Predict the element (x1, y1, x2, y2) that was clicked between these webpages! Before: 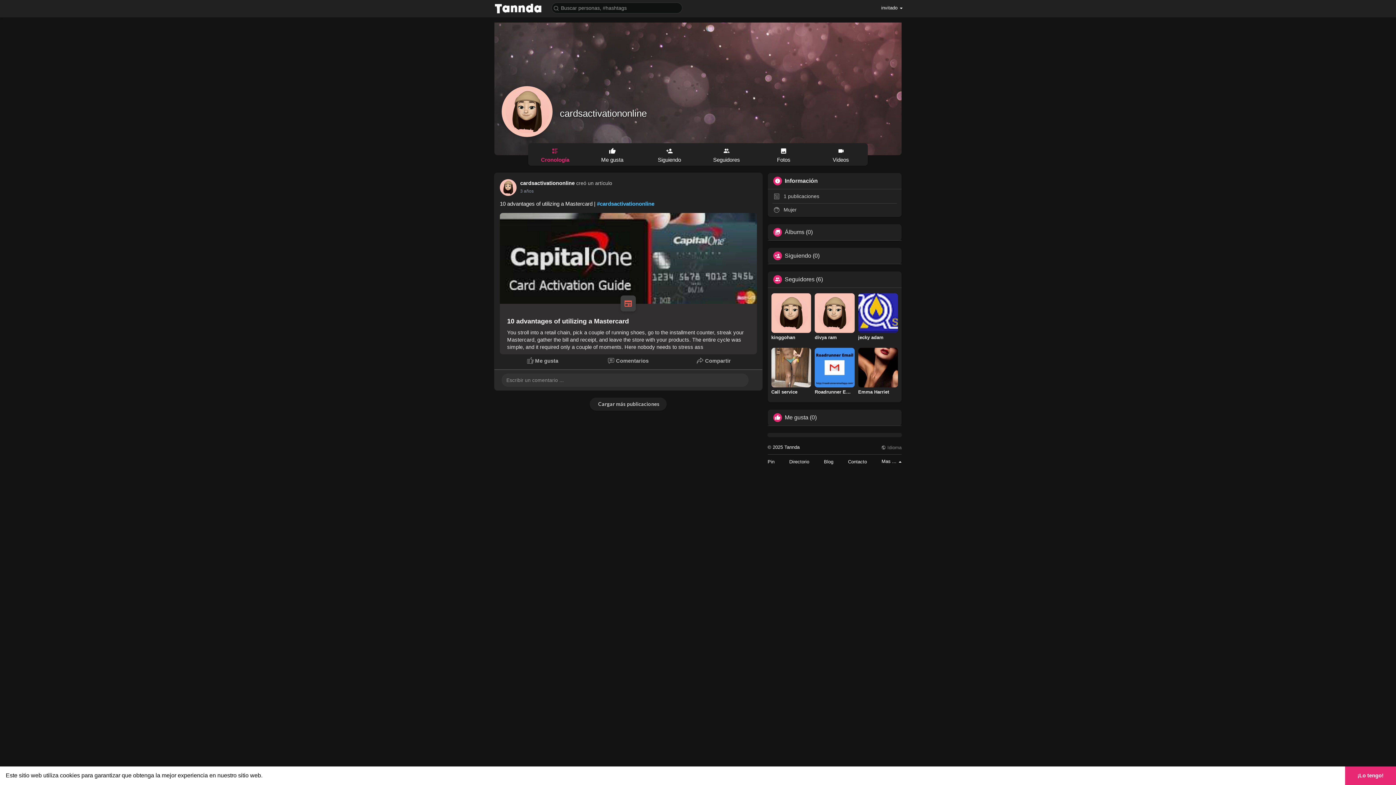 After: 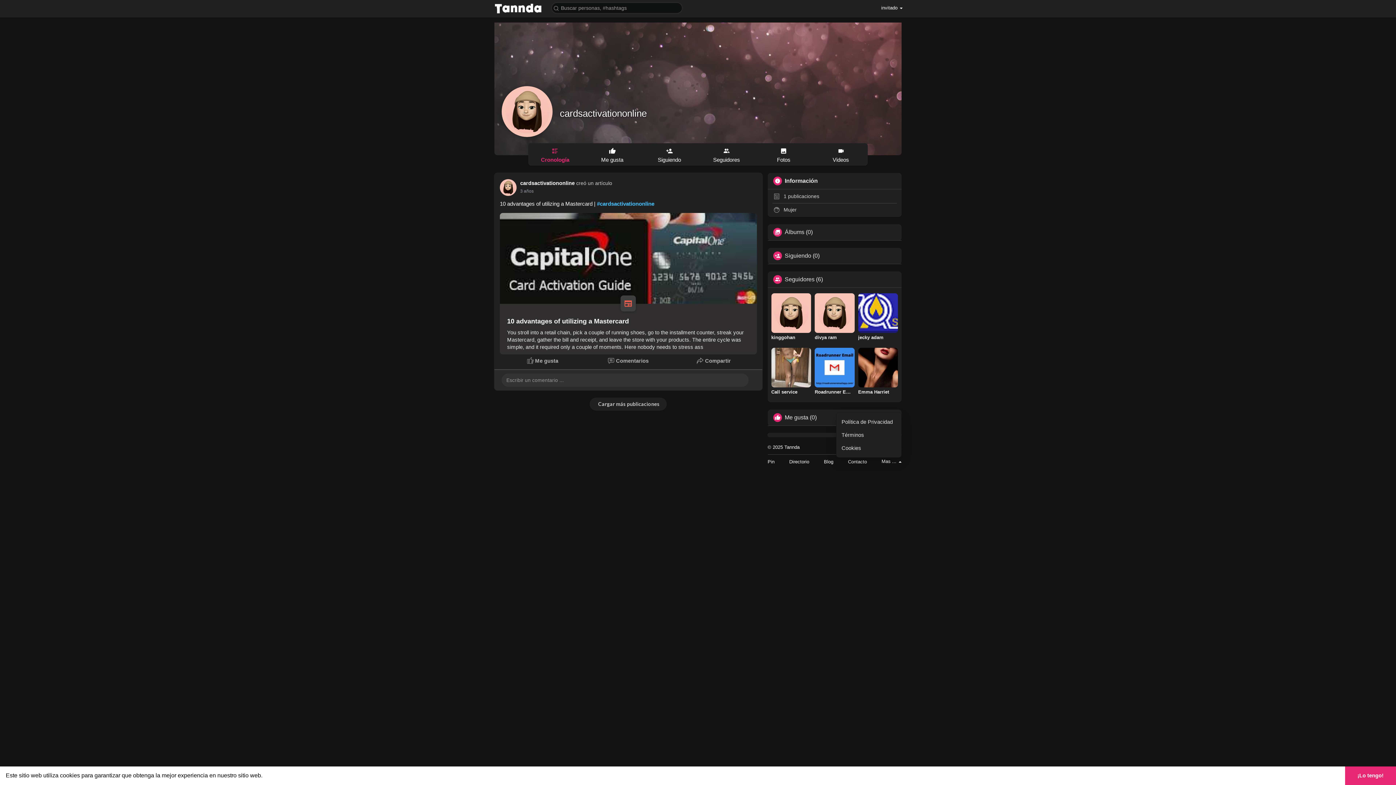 Action: label: Mas ...  bbox: (881, 459, 901, 464)